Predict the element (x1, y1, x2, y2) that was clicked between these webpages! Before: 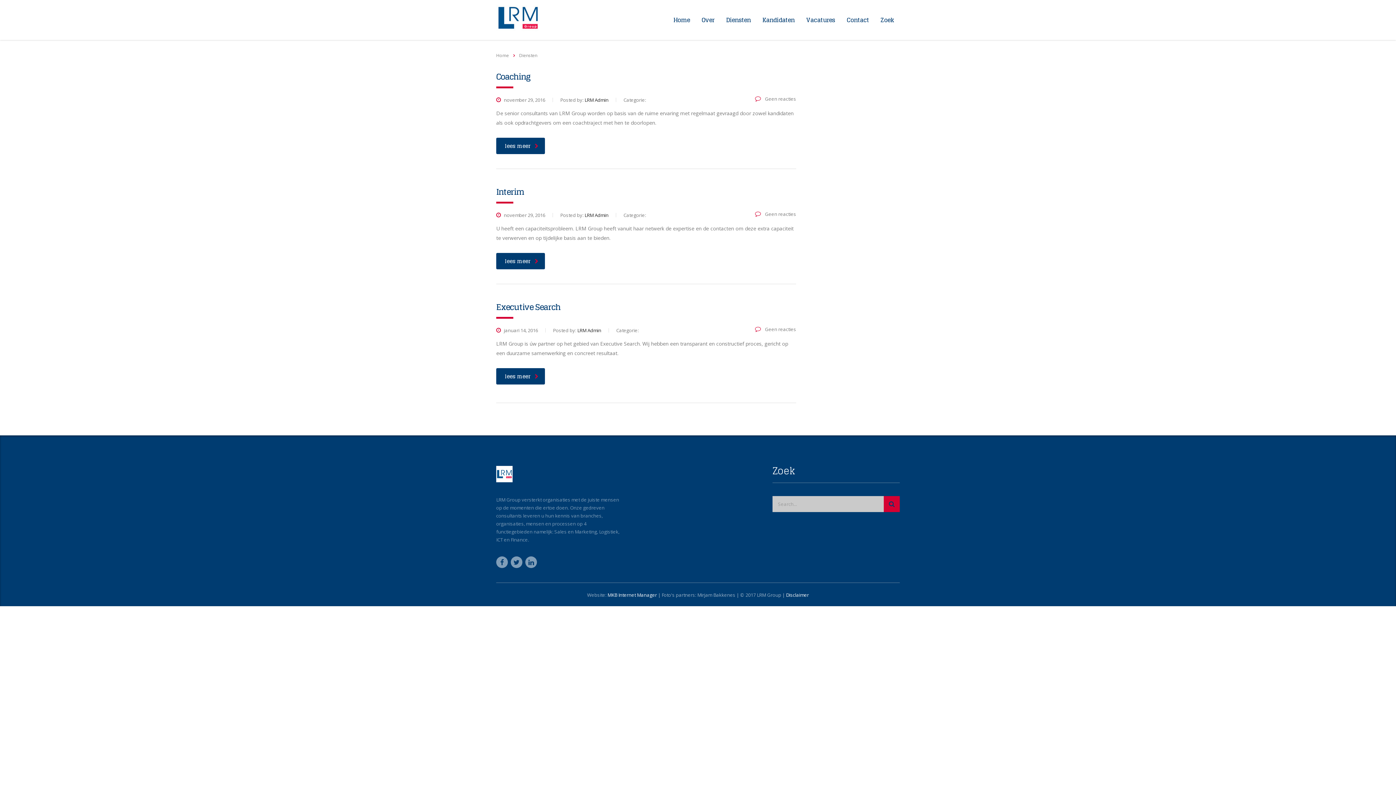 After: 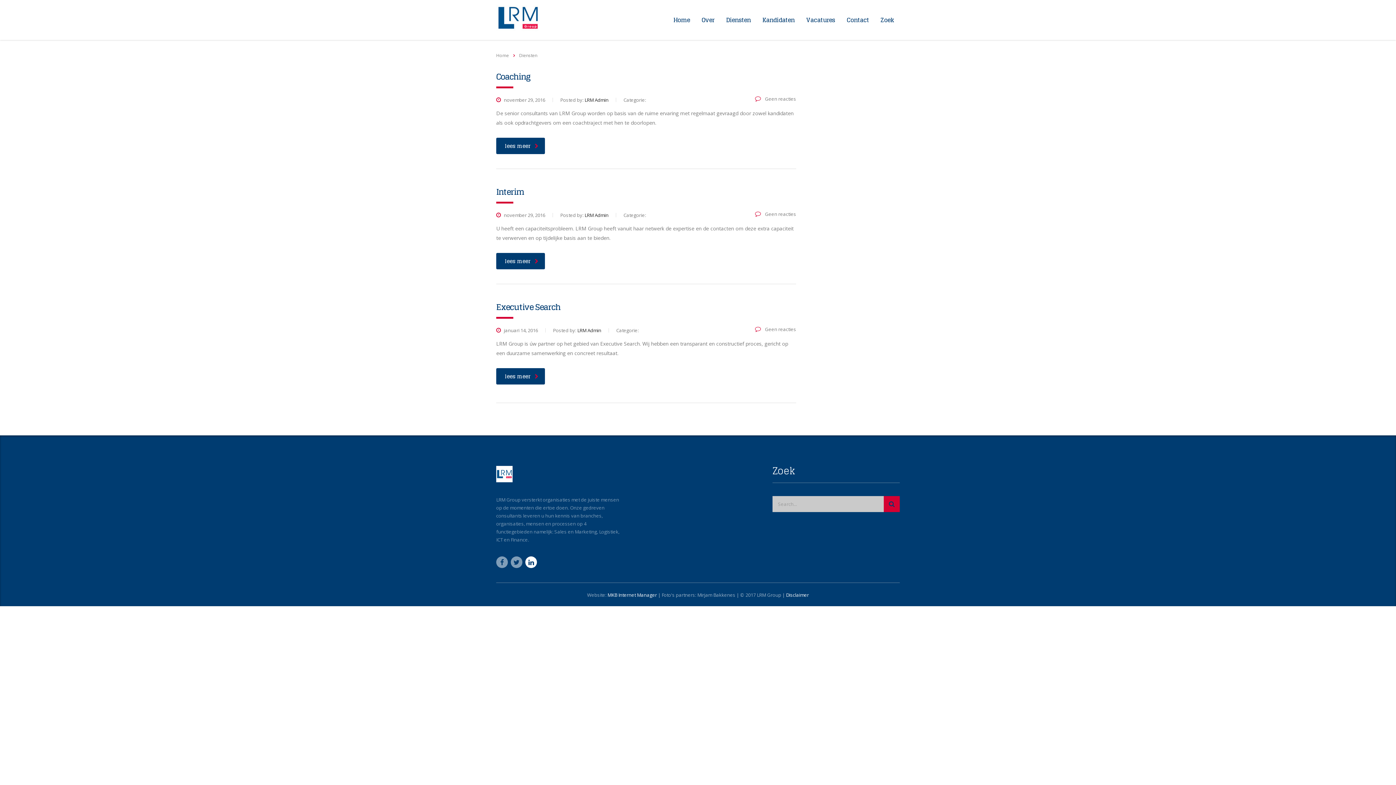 Action: bbox: (525, 556, 537, 568)